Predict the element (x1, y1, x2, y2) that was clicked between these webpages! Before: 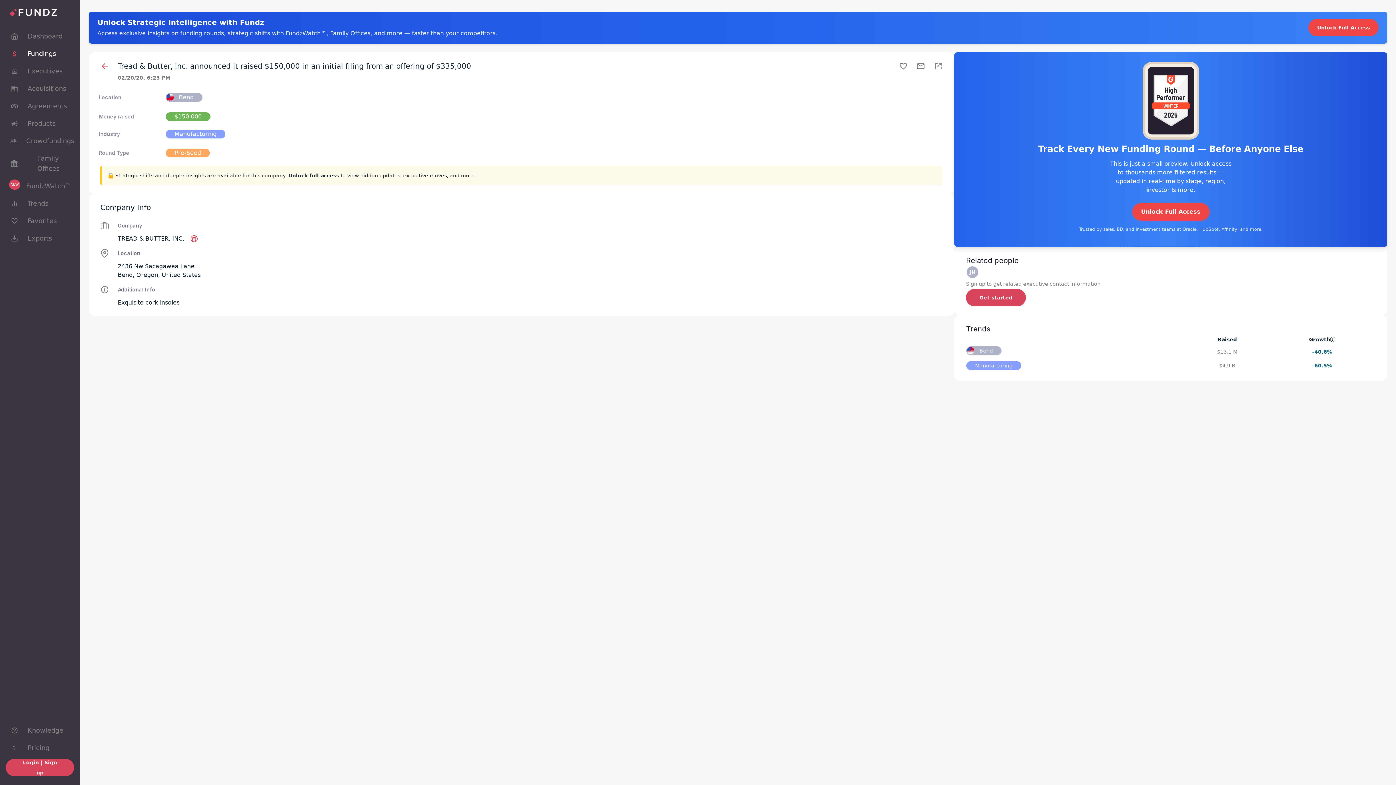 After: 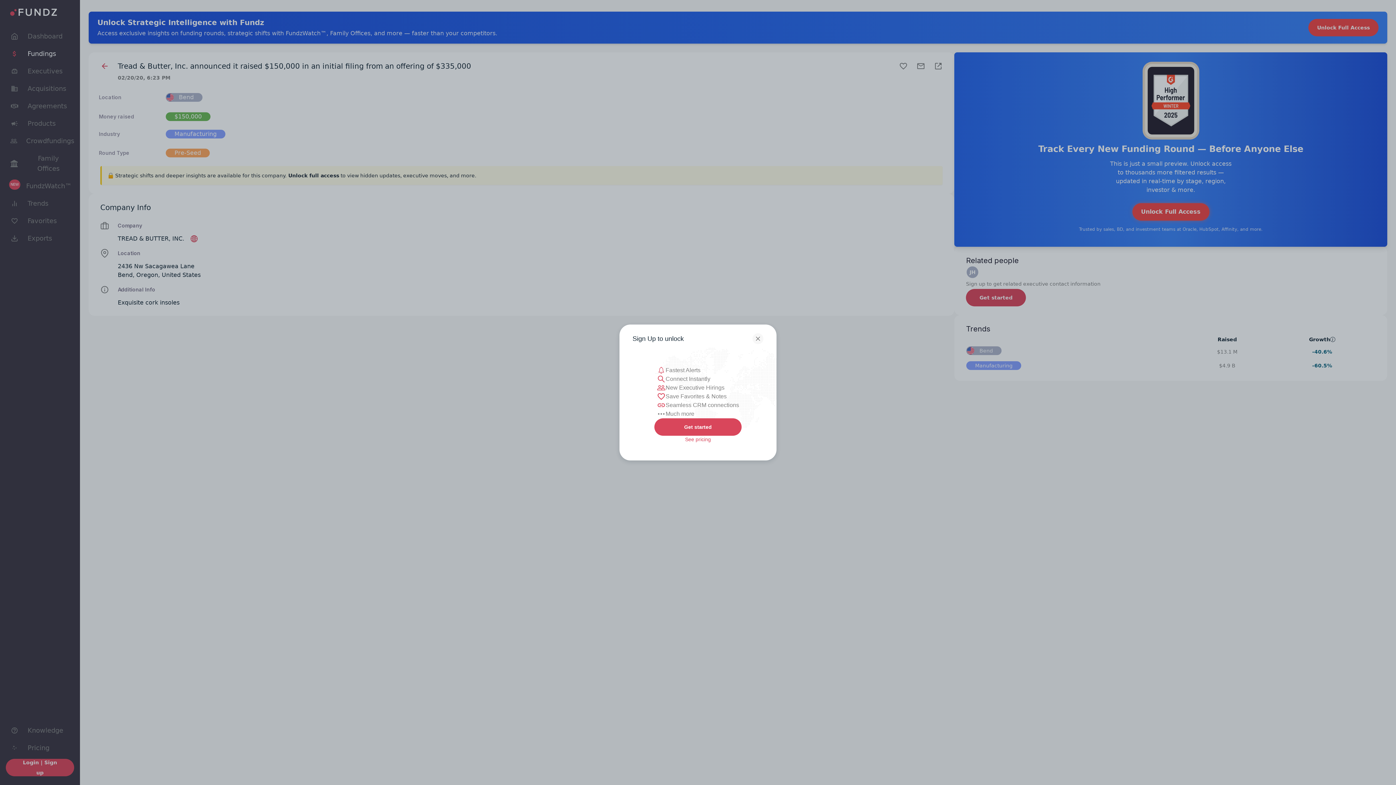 Action: bbox: (899, 61, 908, 70) label: Add to favorite